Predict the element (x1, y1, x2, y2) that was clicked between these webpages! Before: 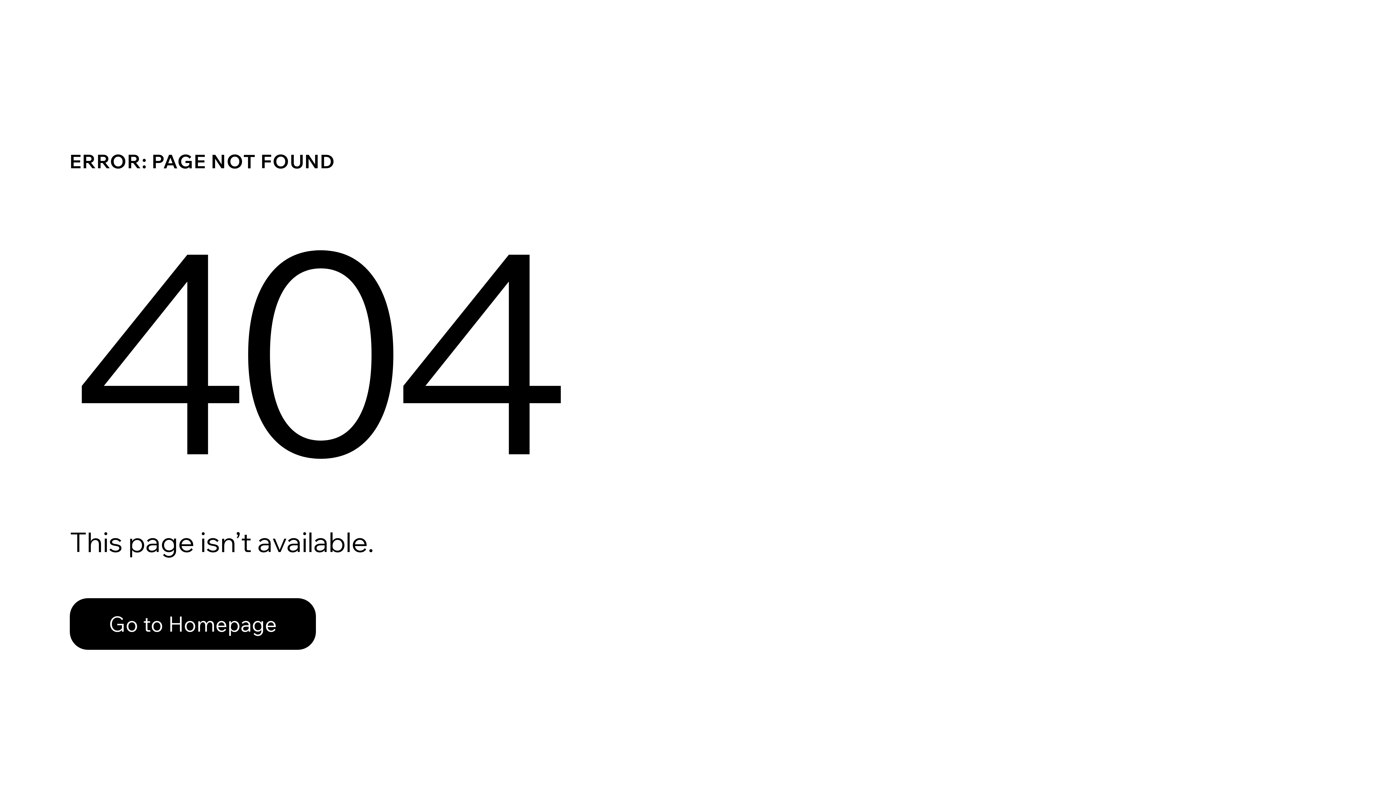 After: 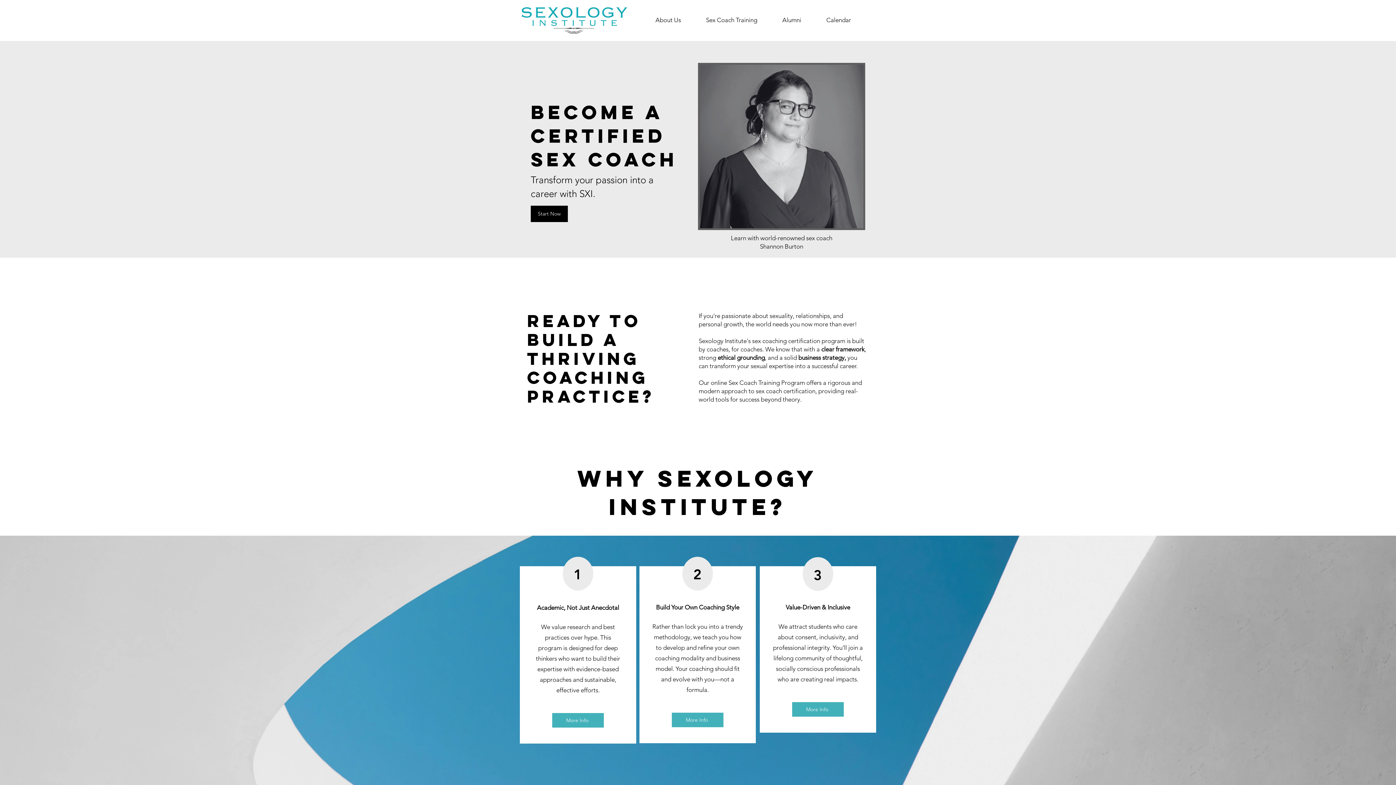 Action: bbox: (69, 598, 316, 650) label: Go to Homepage